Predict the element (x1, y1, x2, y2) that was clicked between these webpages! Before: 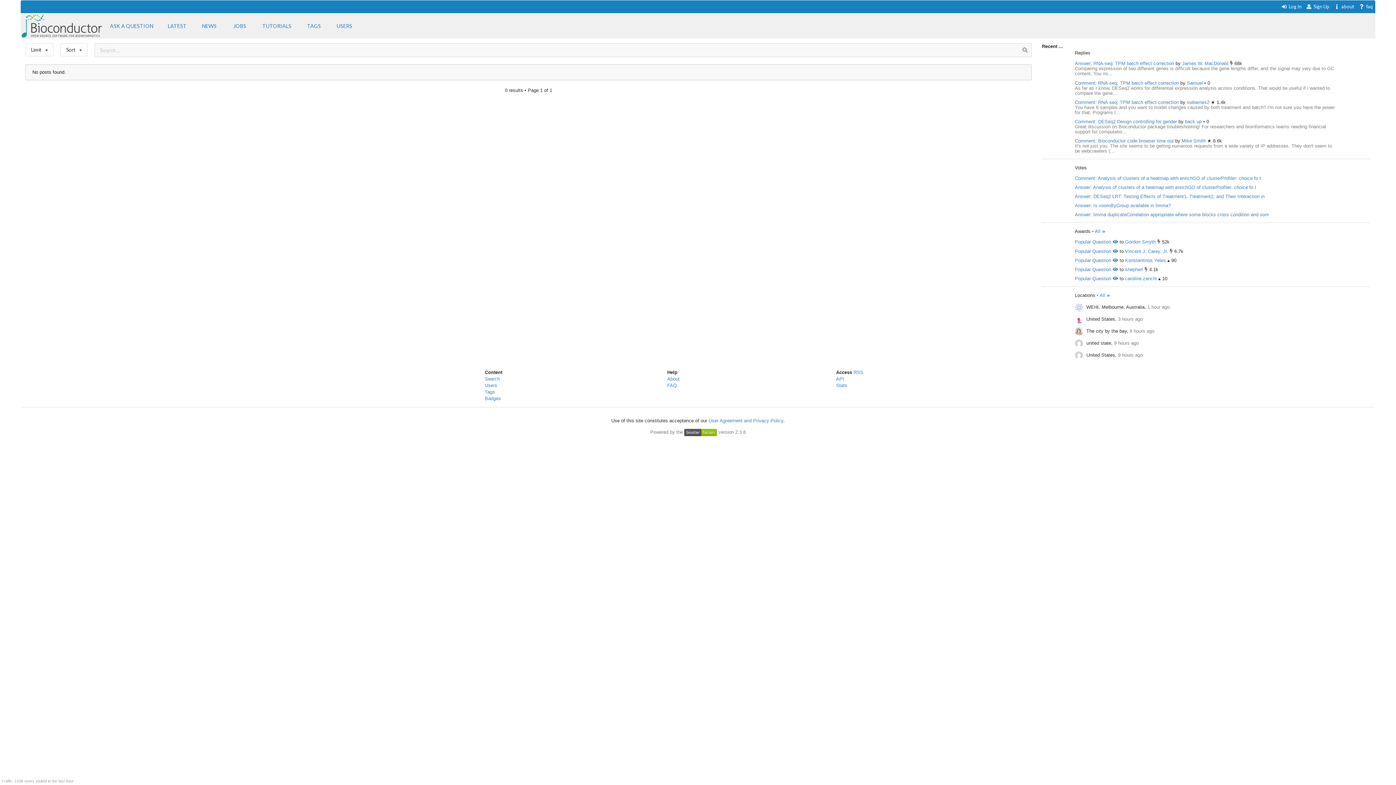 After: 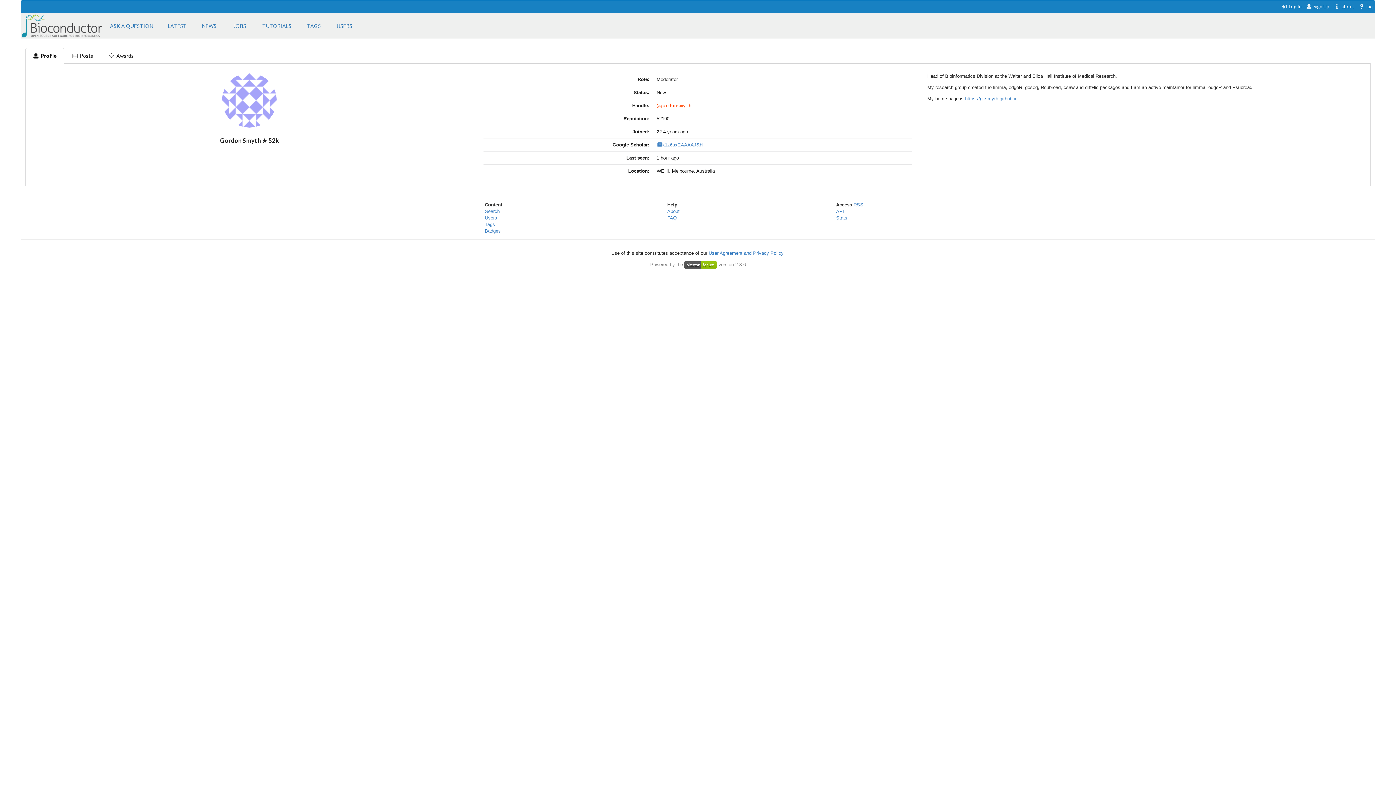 Action: bbox: (1125, 239, 1155, 244) label: Gordon Smyth